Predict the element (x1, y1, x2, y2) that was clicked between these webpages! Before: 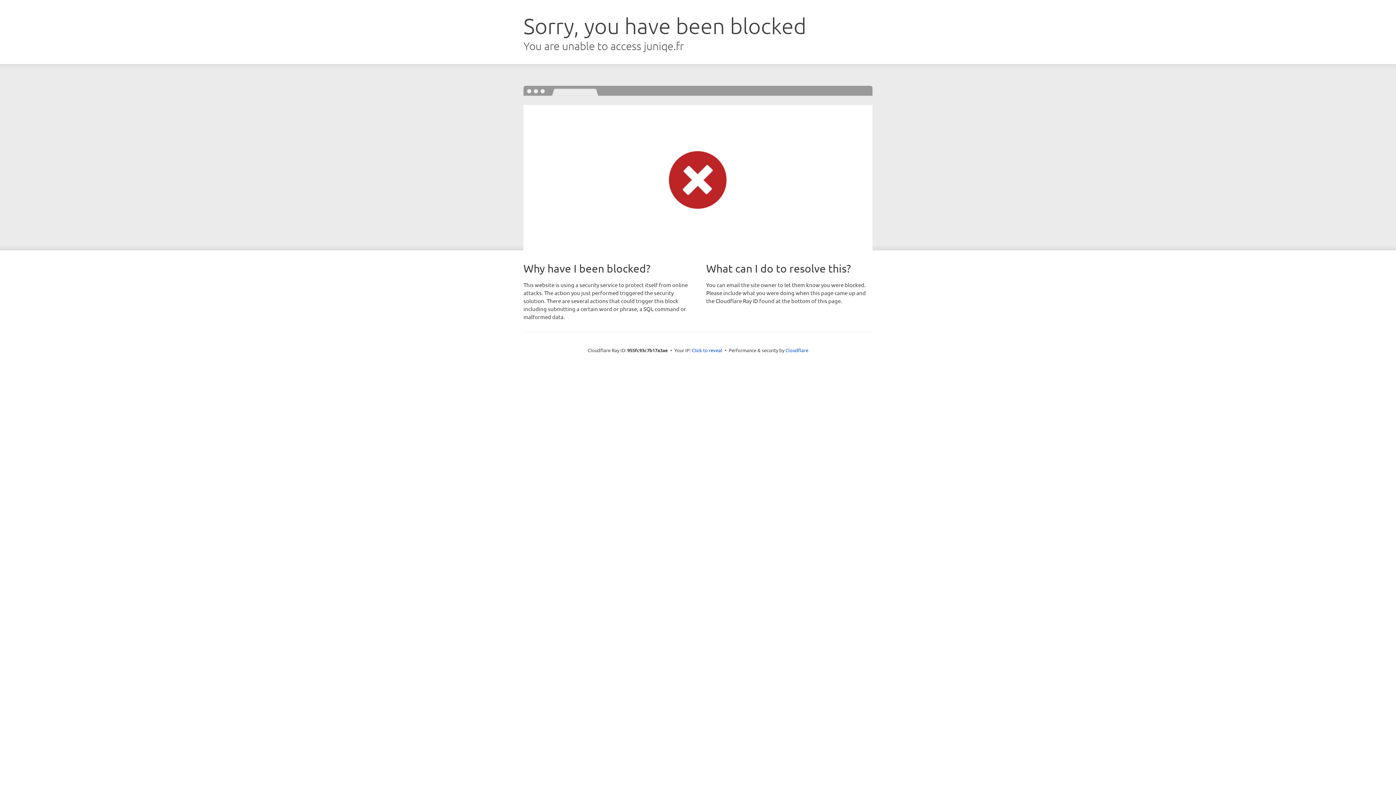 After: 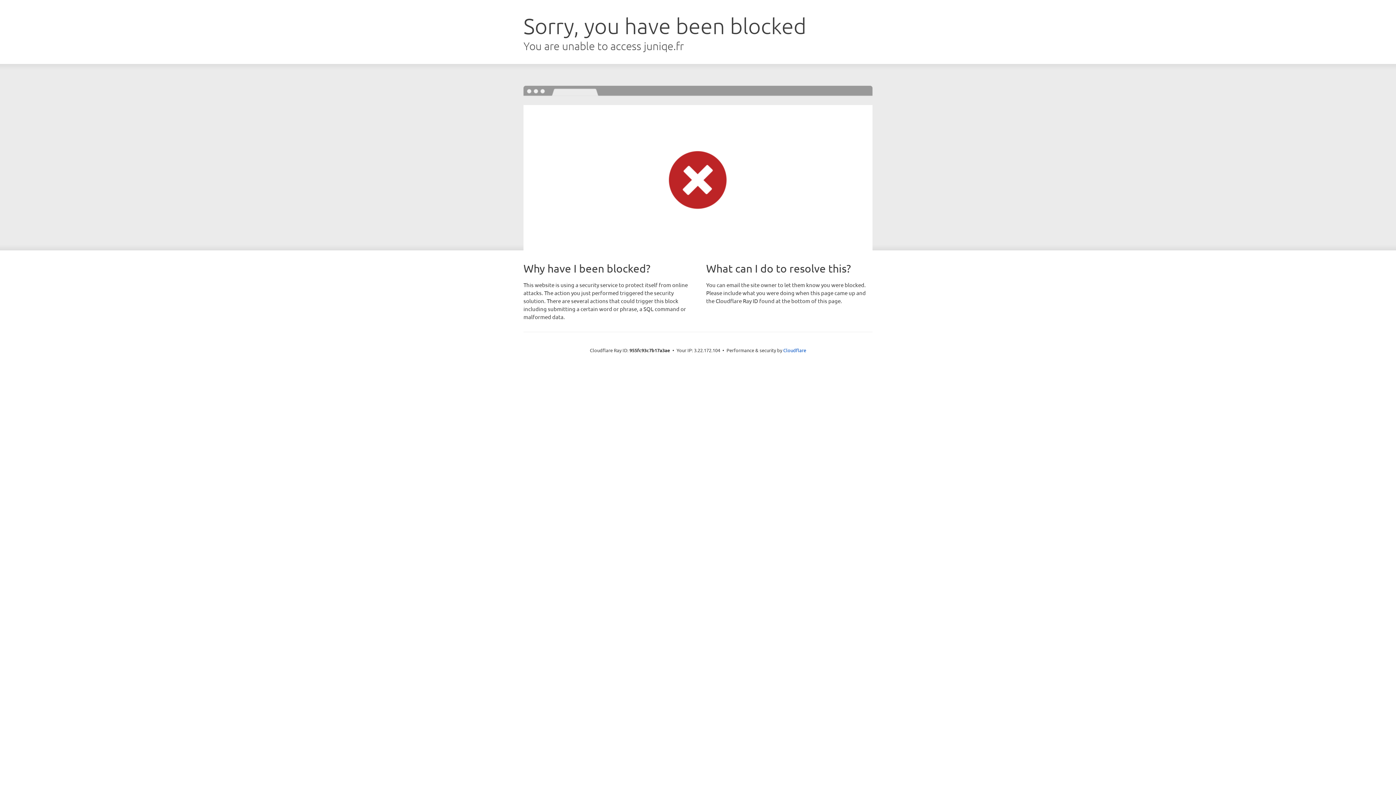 Action: bbox: (692, 346, 722, 353) label: Click to reveal